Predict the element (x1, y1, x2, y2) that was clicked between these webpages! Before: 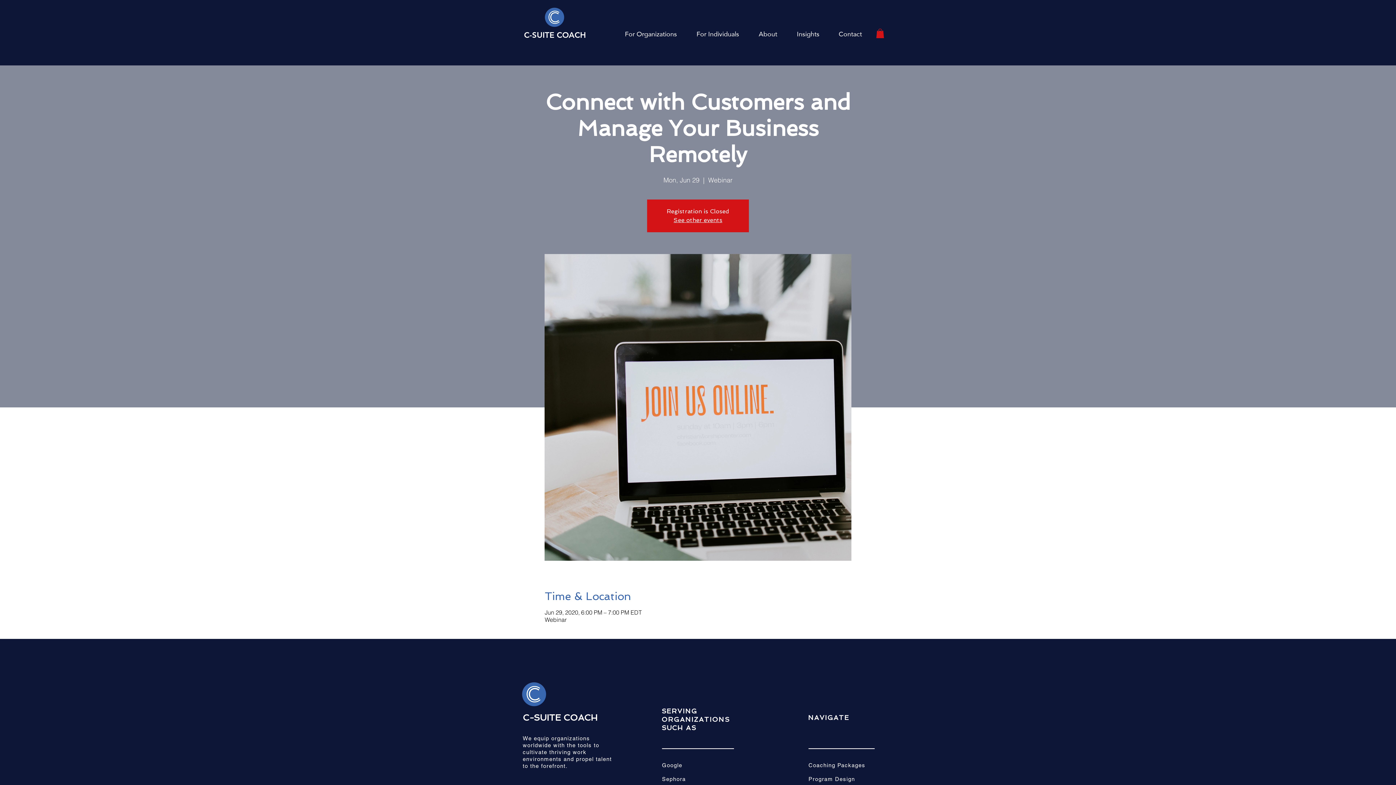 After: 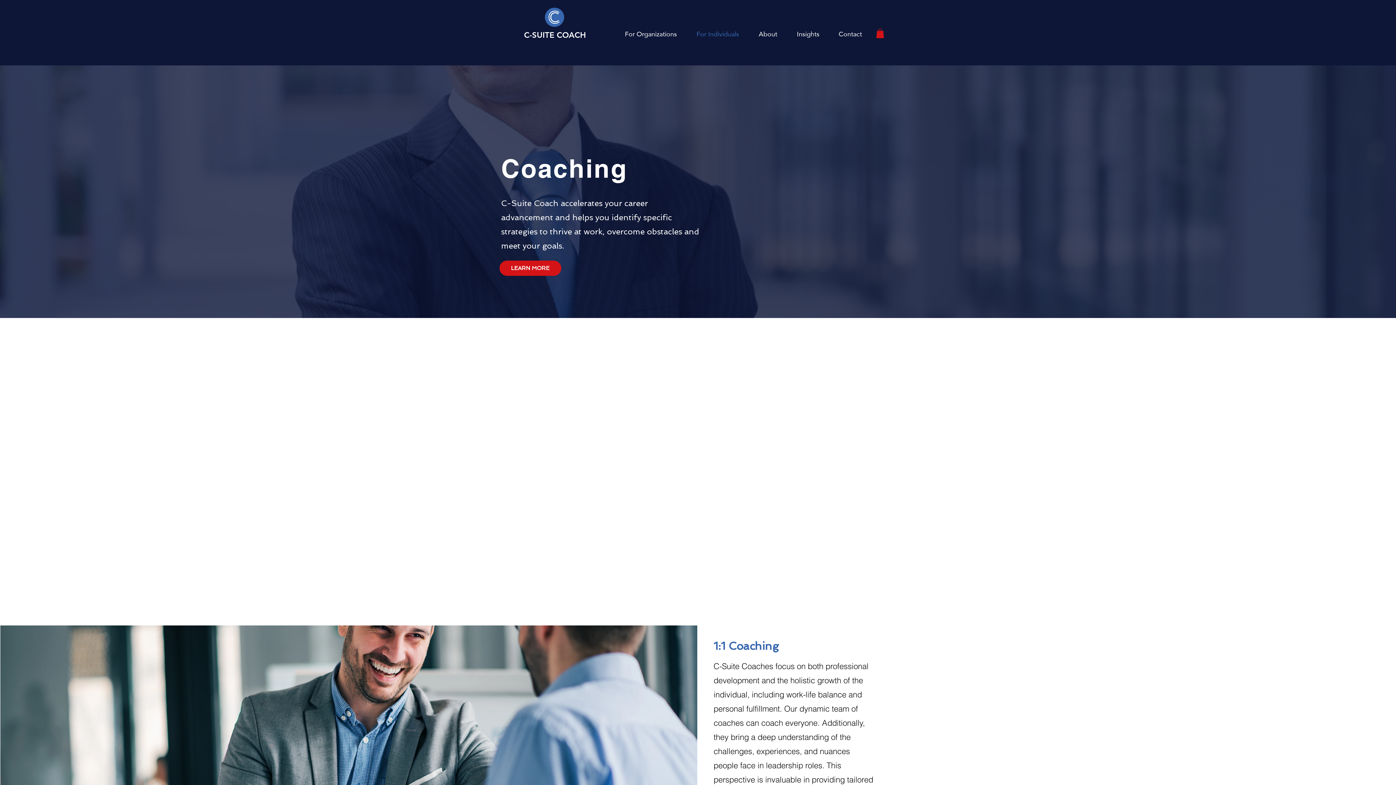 Action: label: For Individuals bbox: (691, 28, 753, 40)